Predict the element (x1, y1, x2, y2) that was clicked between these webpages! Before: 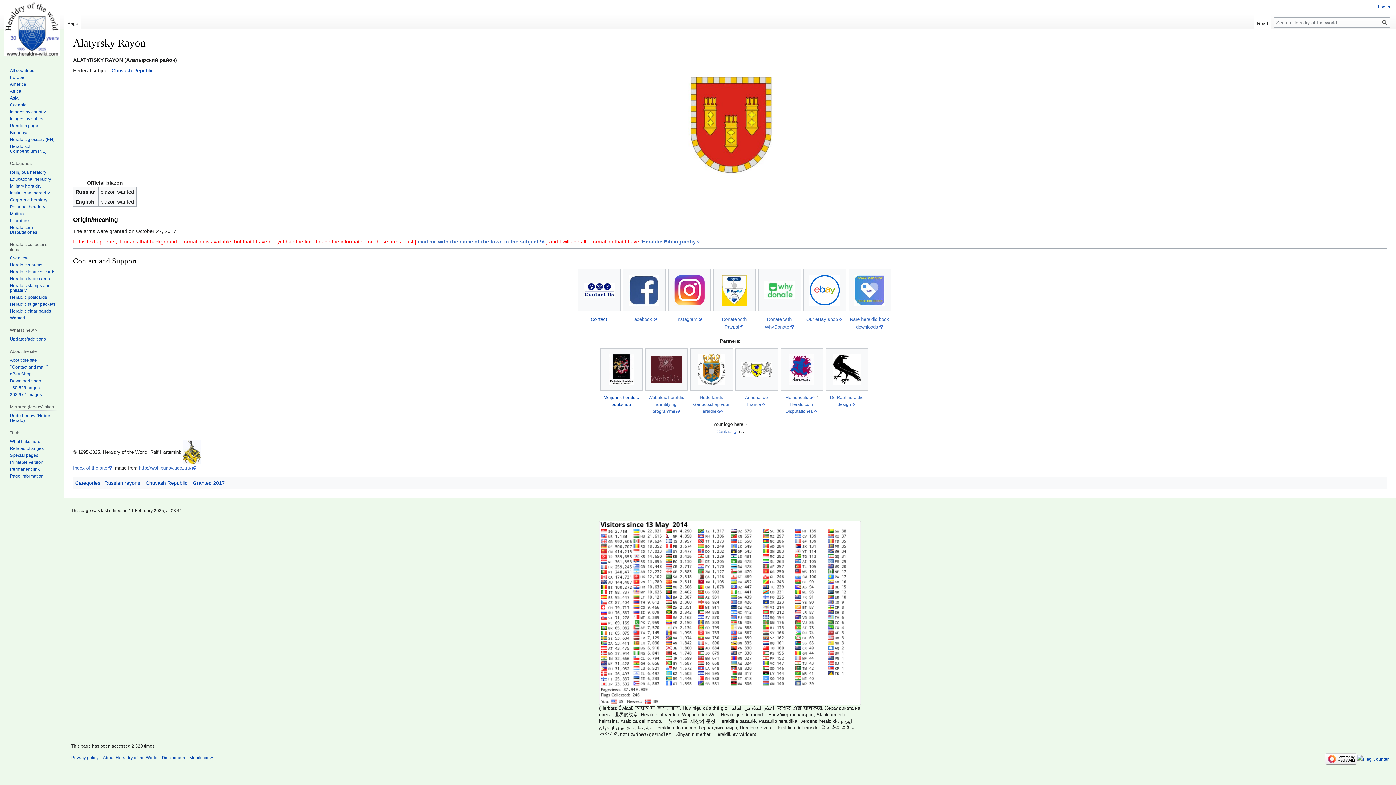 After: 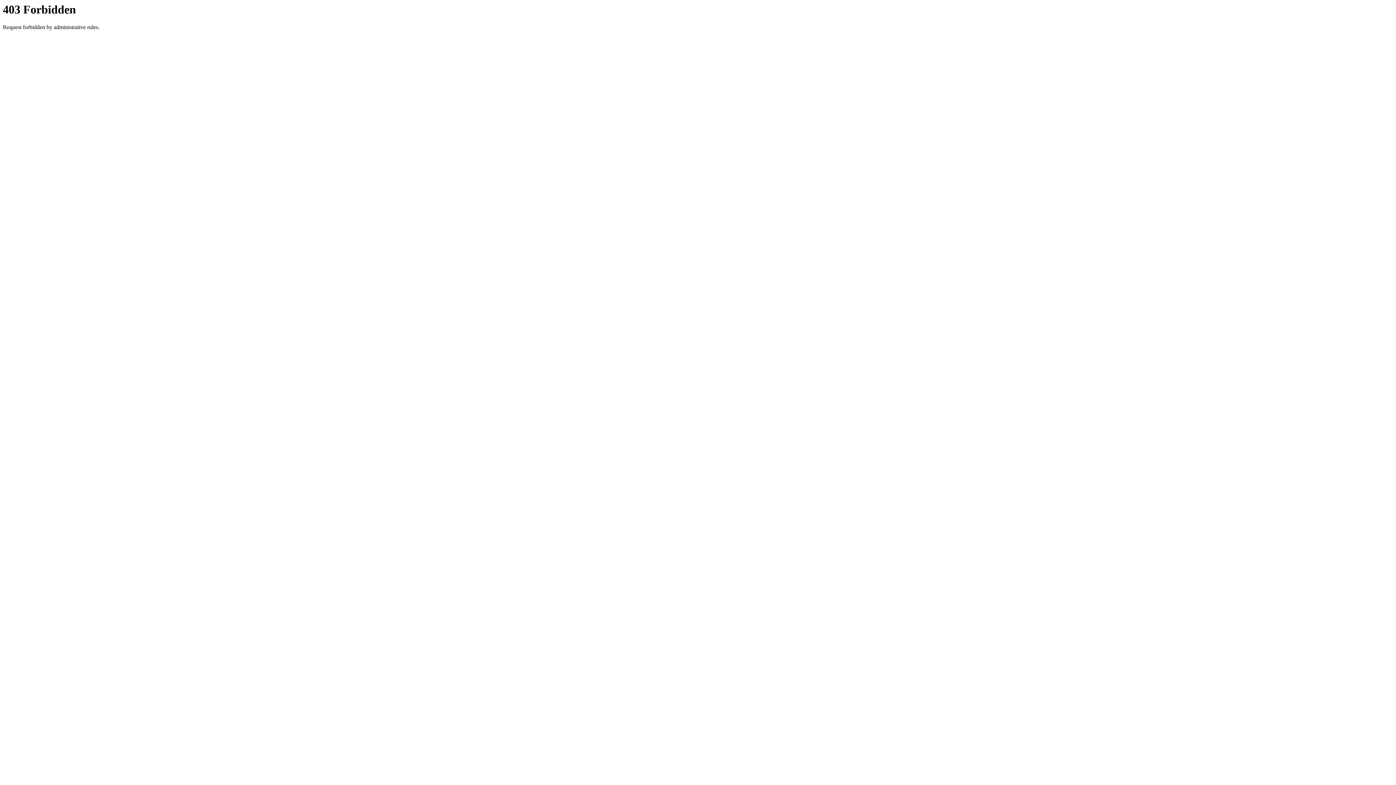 Action: bbox: (690, 354, 732, 384)